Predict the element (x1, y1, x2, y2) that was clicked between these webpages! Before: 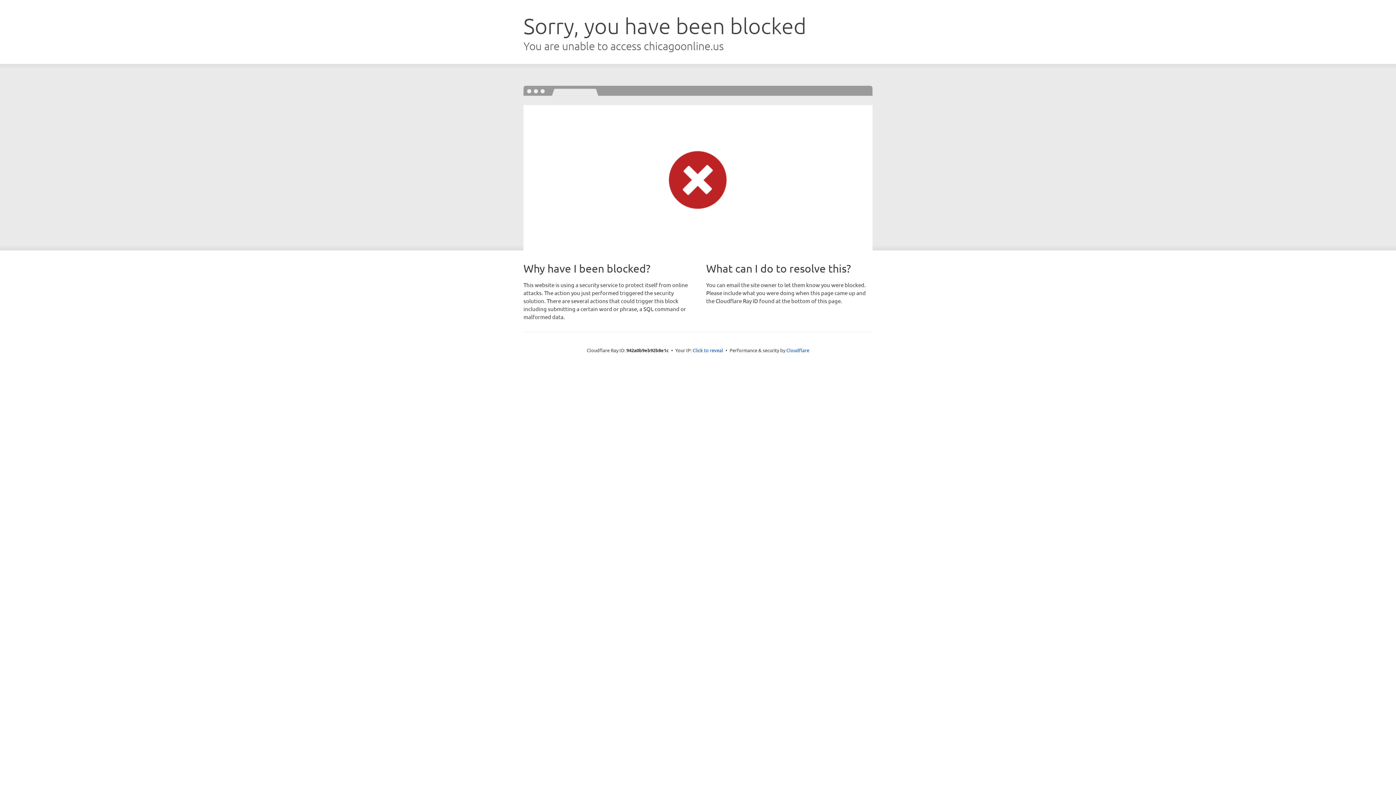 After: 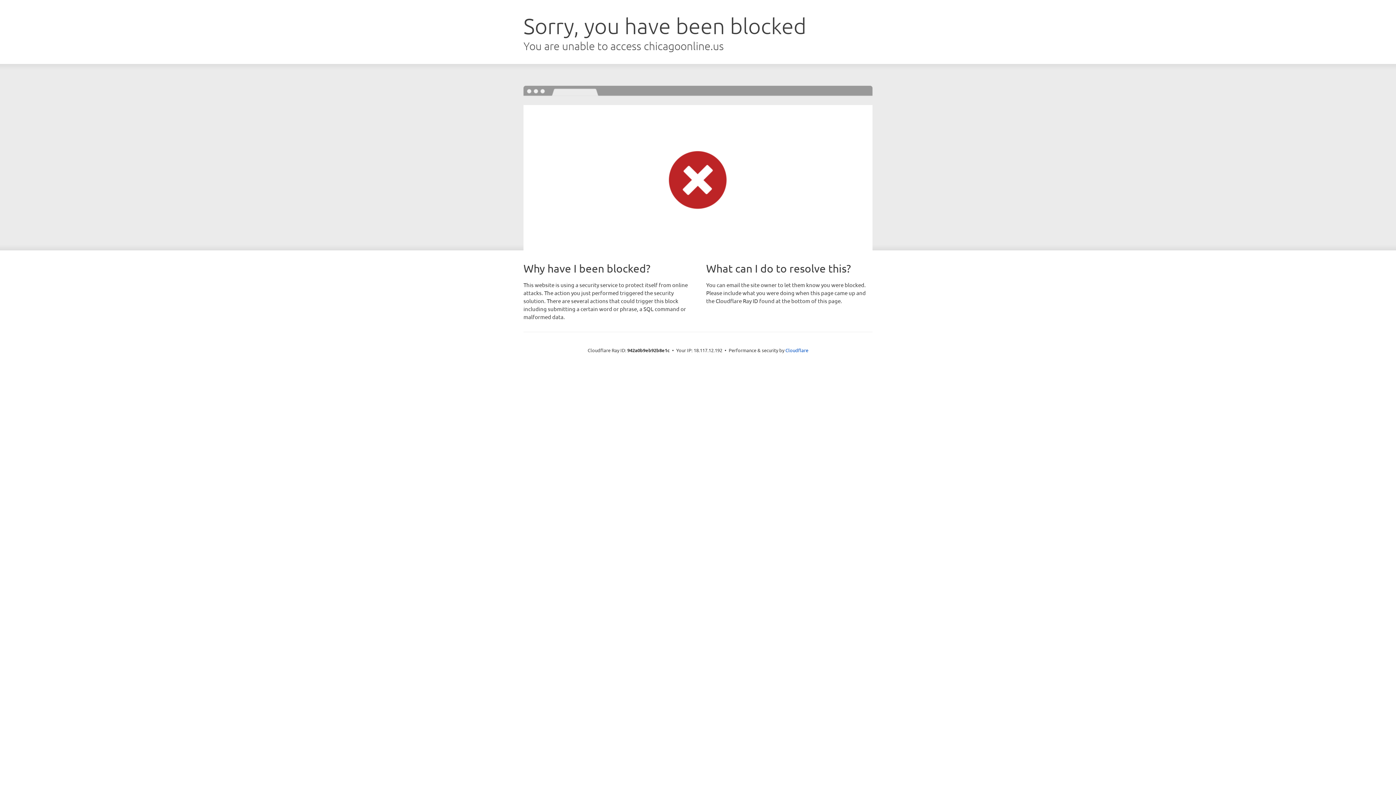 Action: bbox: (692, 346, 723, 353) label: Click to reveal